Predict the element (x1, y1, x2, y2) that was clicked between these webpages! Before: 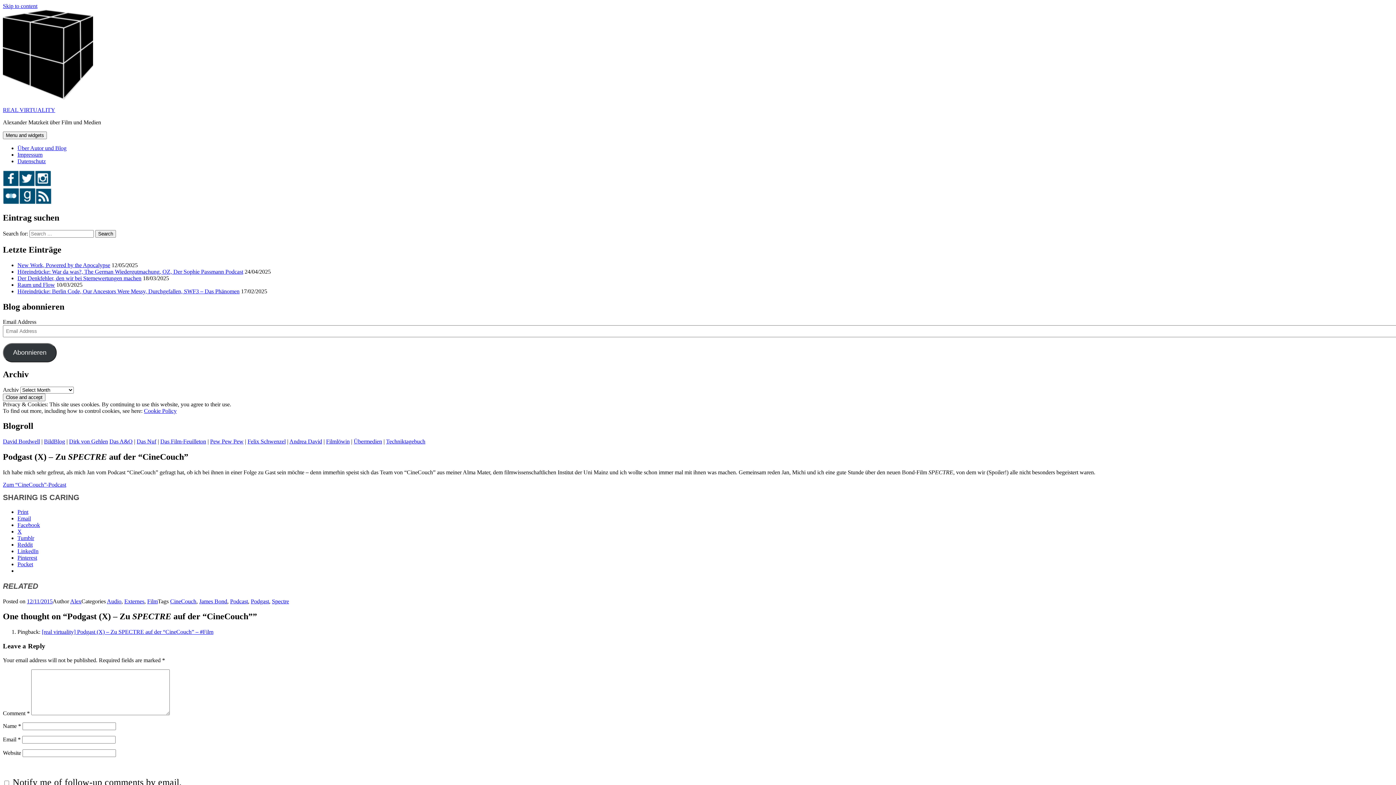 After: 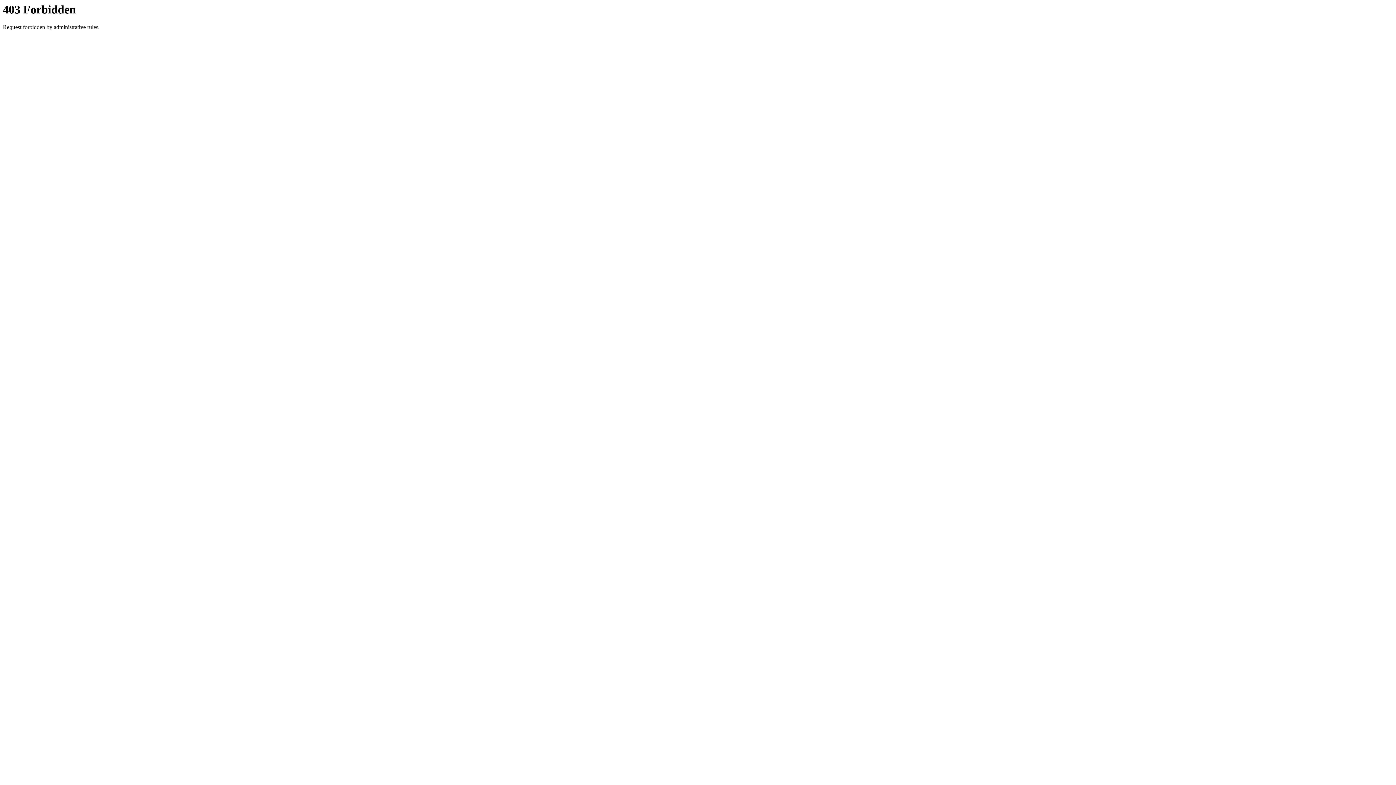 Action: label: [real virtuality] Podgast (X) – Zu SPECTRE auf der “CineCouch” – #Film bbox: (41, 629, 213, 635)